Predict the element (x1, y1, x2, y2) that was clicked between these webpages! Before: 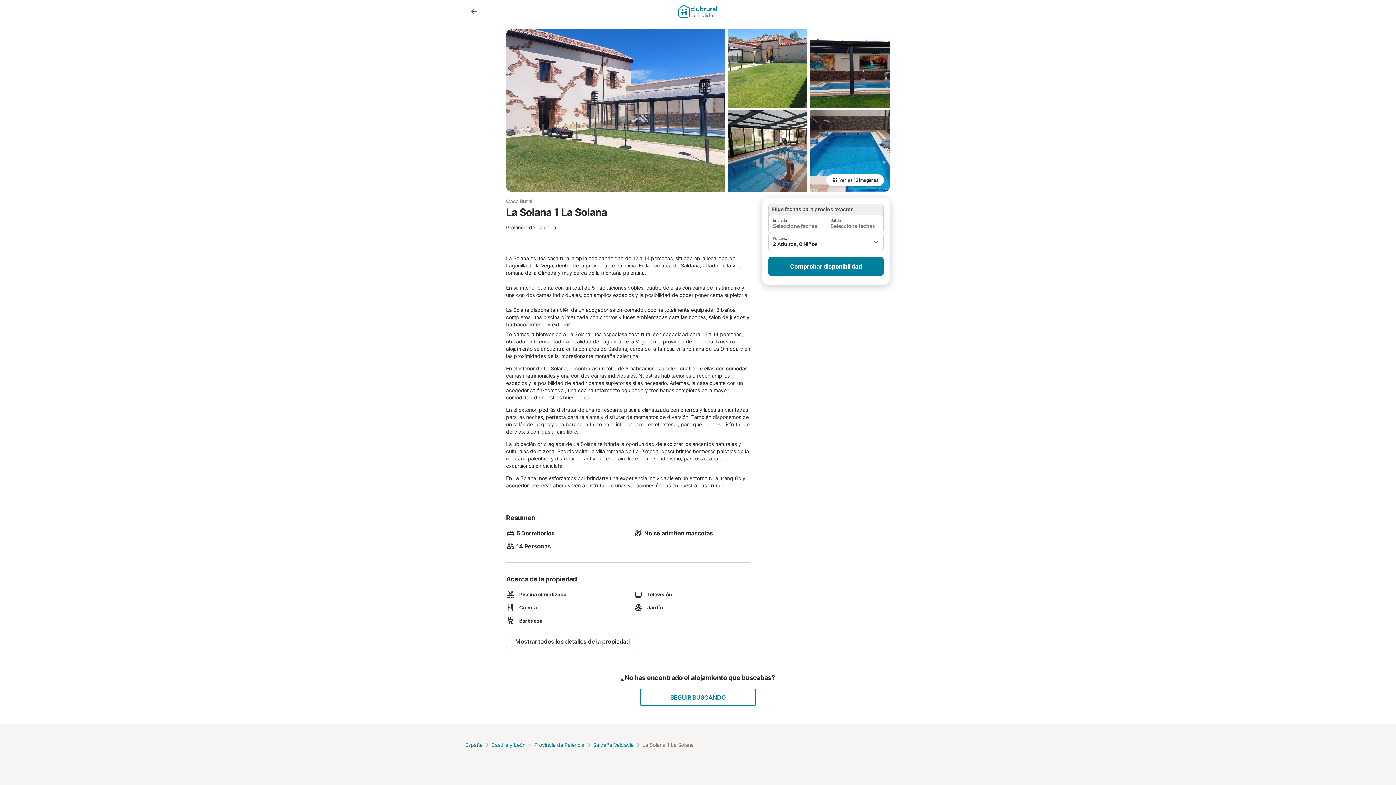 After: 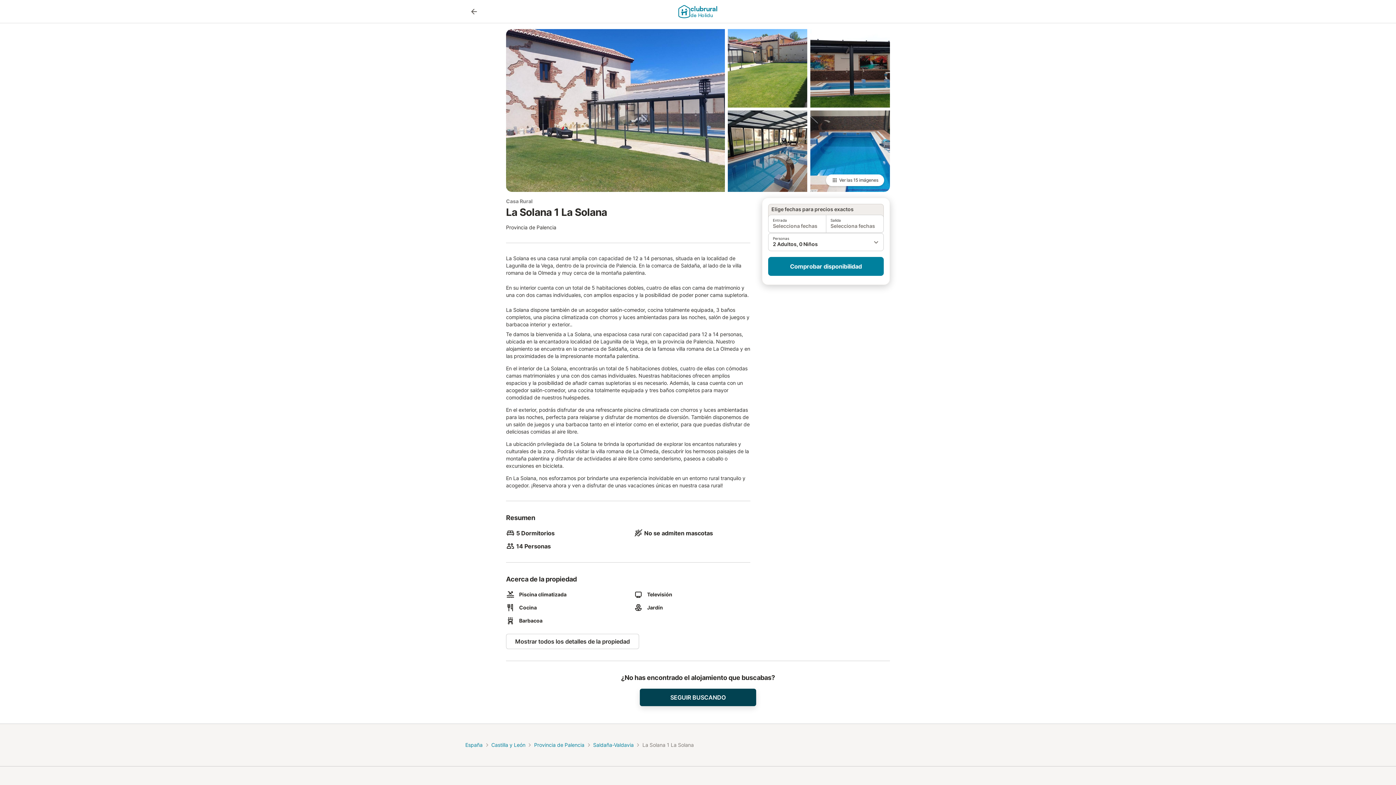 Action: bbox: (640, 689, 756, 706) label: SEGUIR BUSCANDO